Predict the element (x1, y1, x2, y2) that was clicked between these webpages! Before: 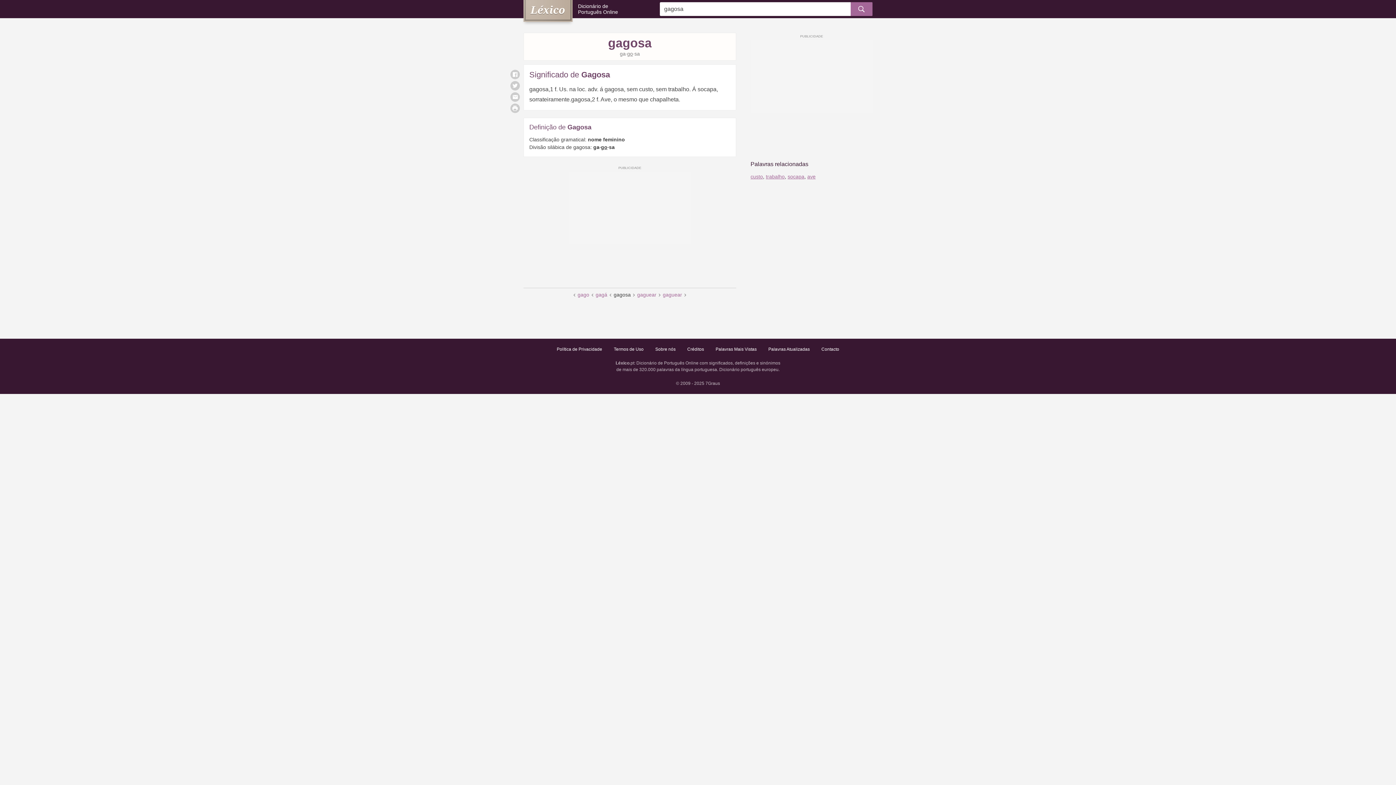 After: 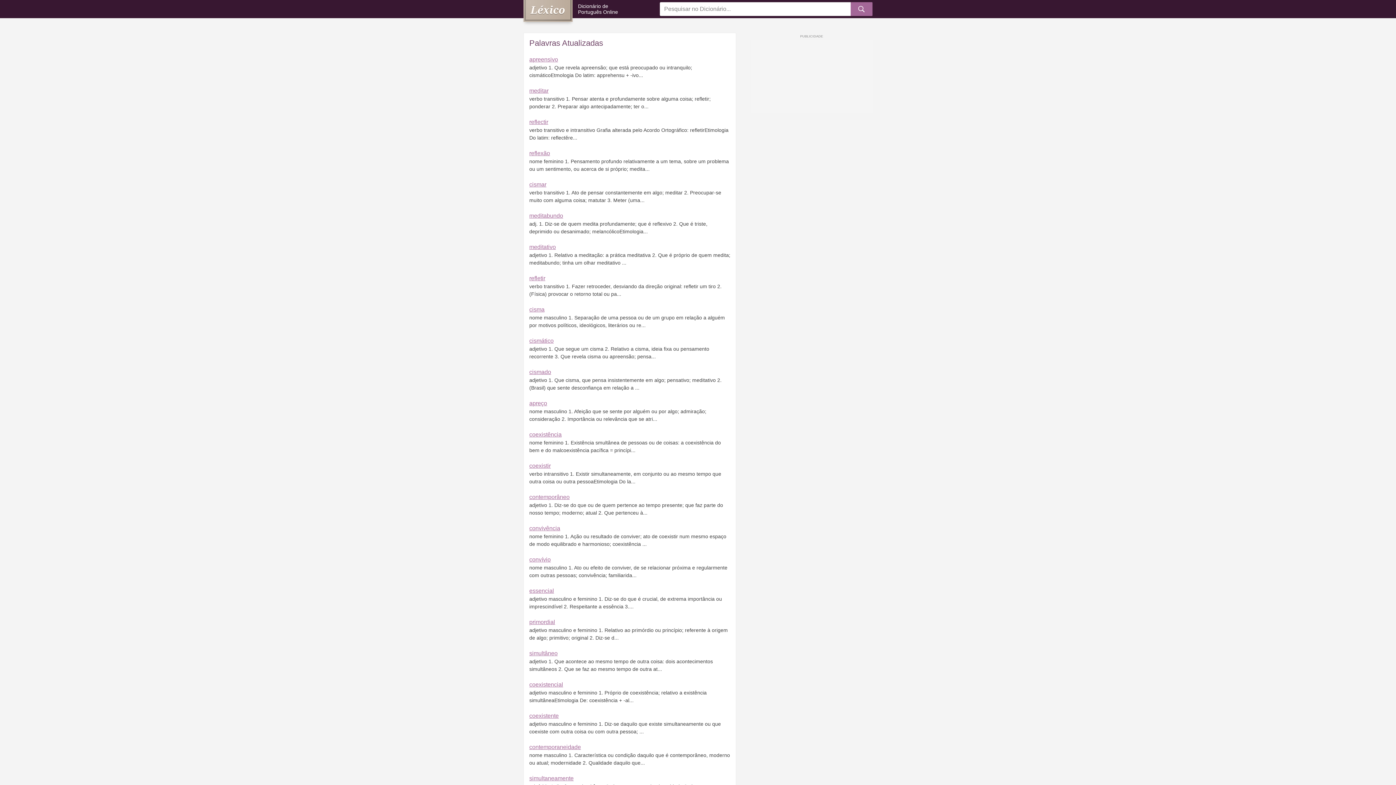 Action: label: Palavras Atualizadas bbox: (768, 346, 810, 351)